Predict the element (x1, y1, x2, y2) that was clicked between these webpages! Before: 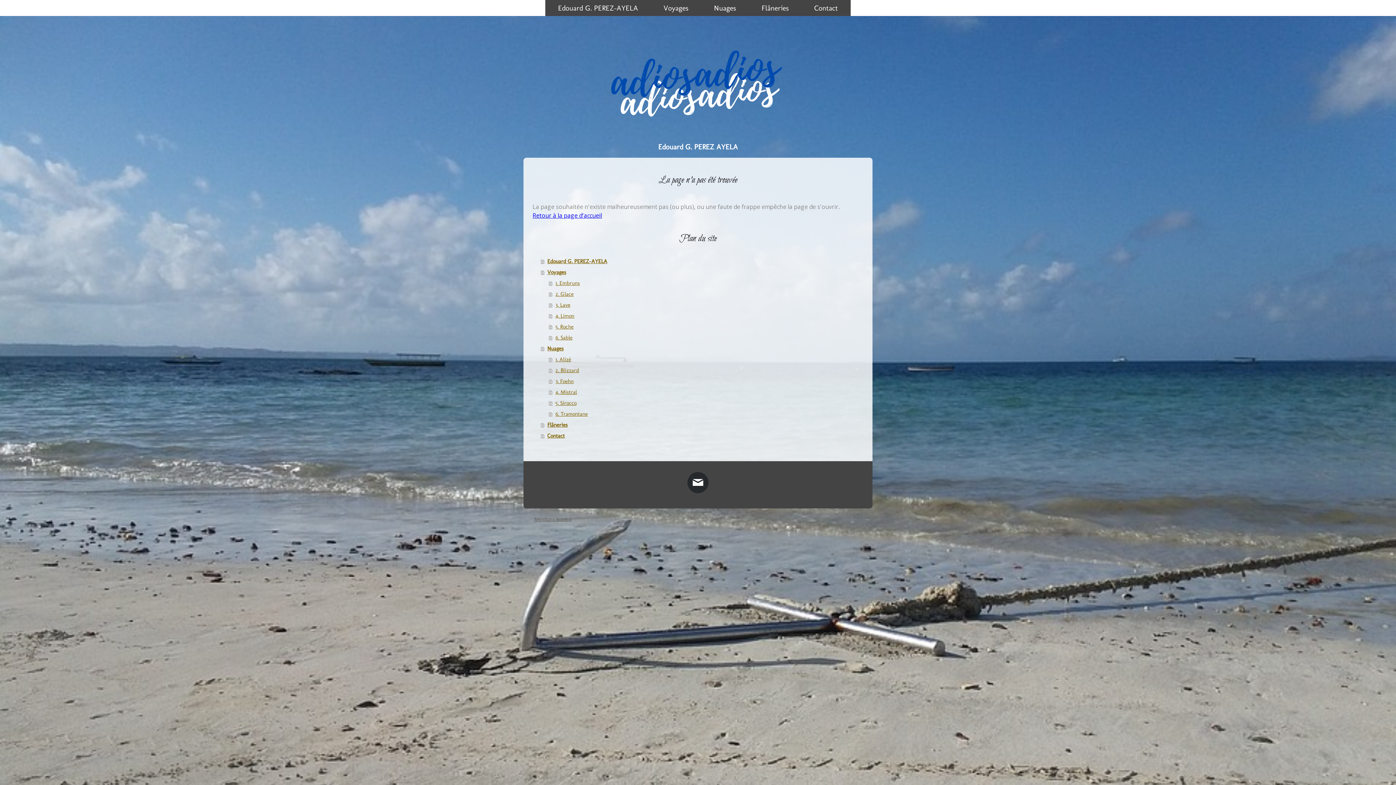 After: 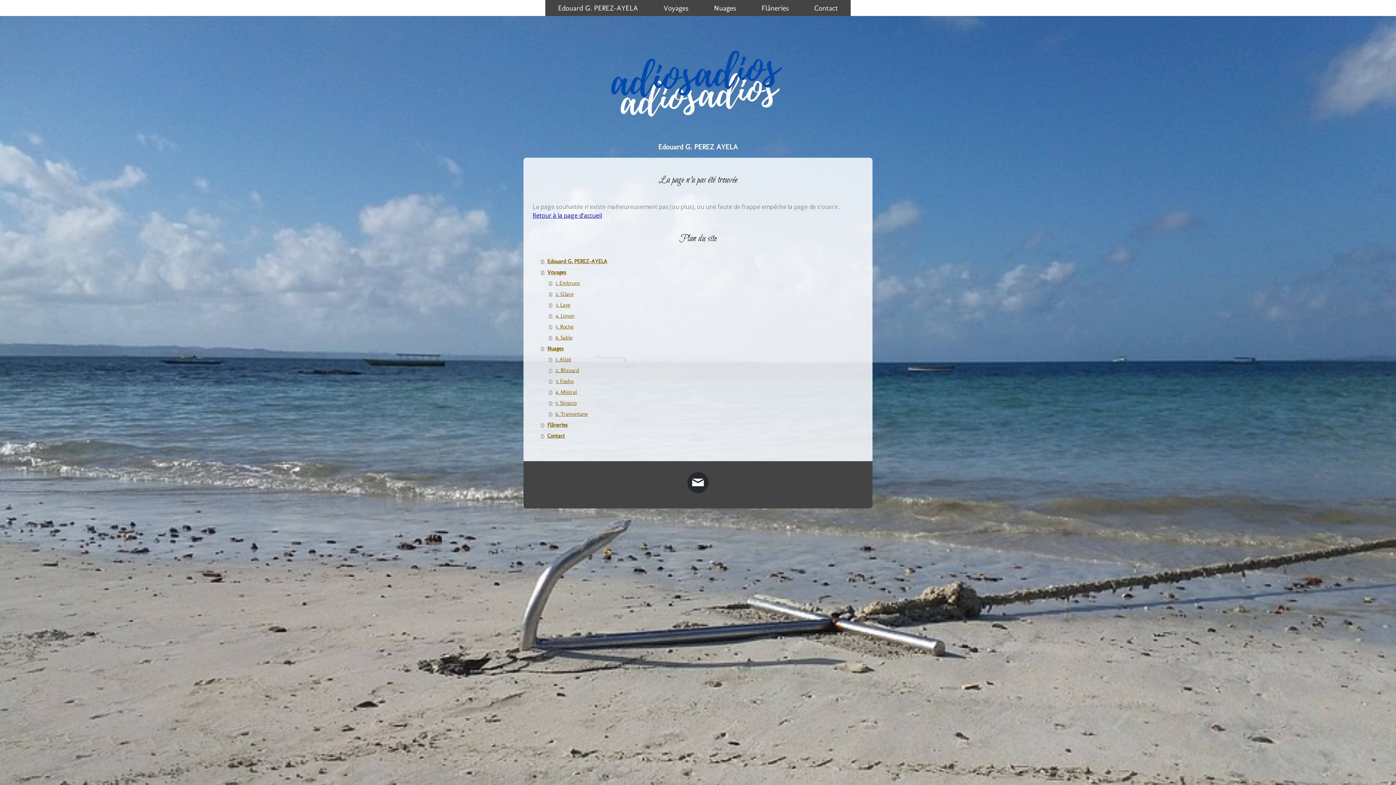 Action: bbox: (687, 472, 708, 493)